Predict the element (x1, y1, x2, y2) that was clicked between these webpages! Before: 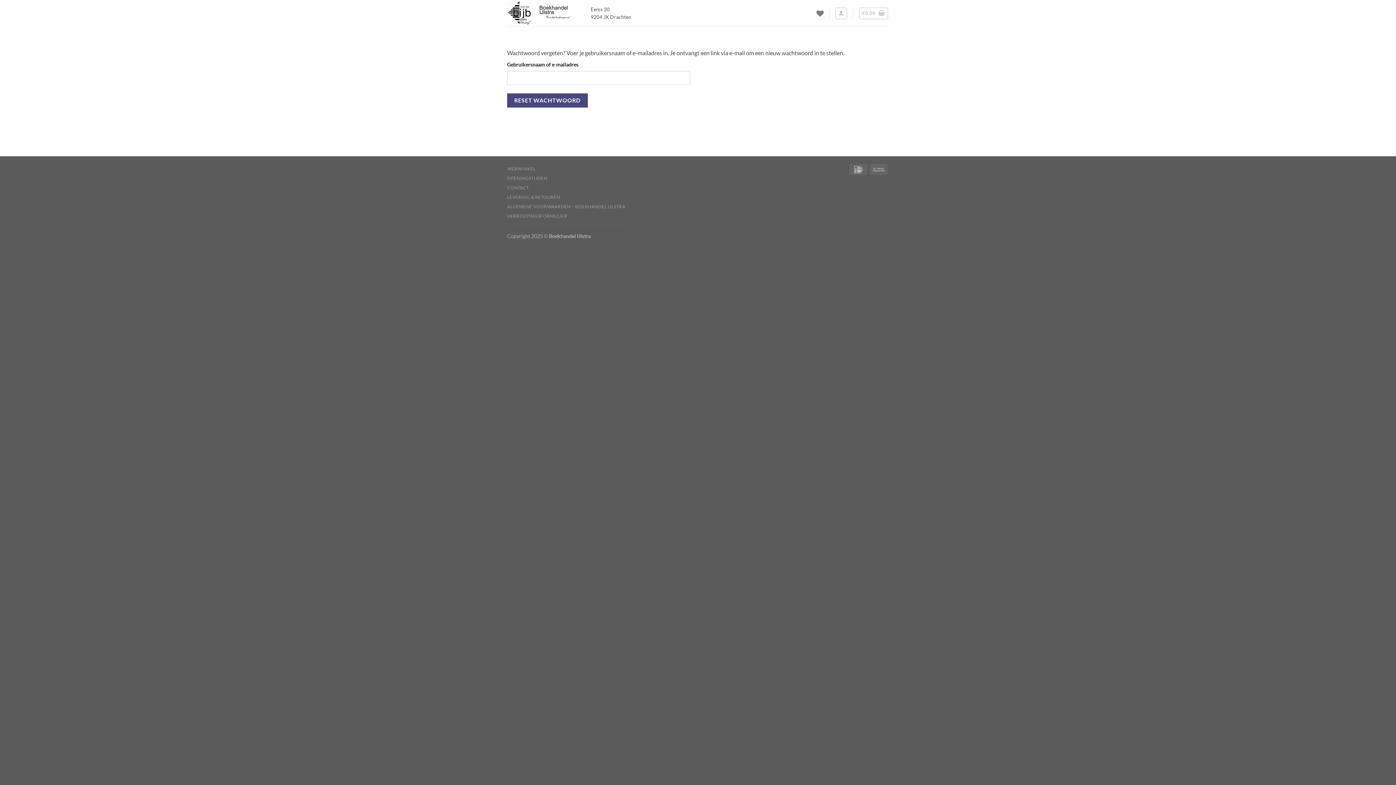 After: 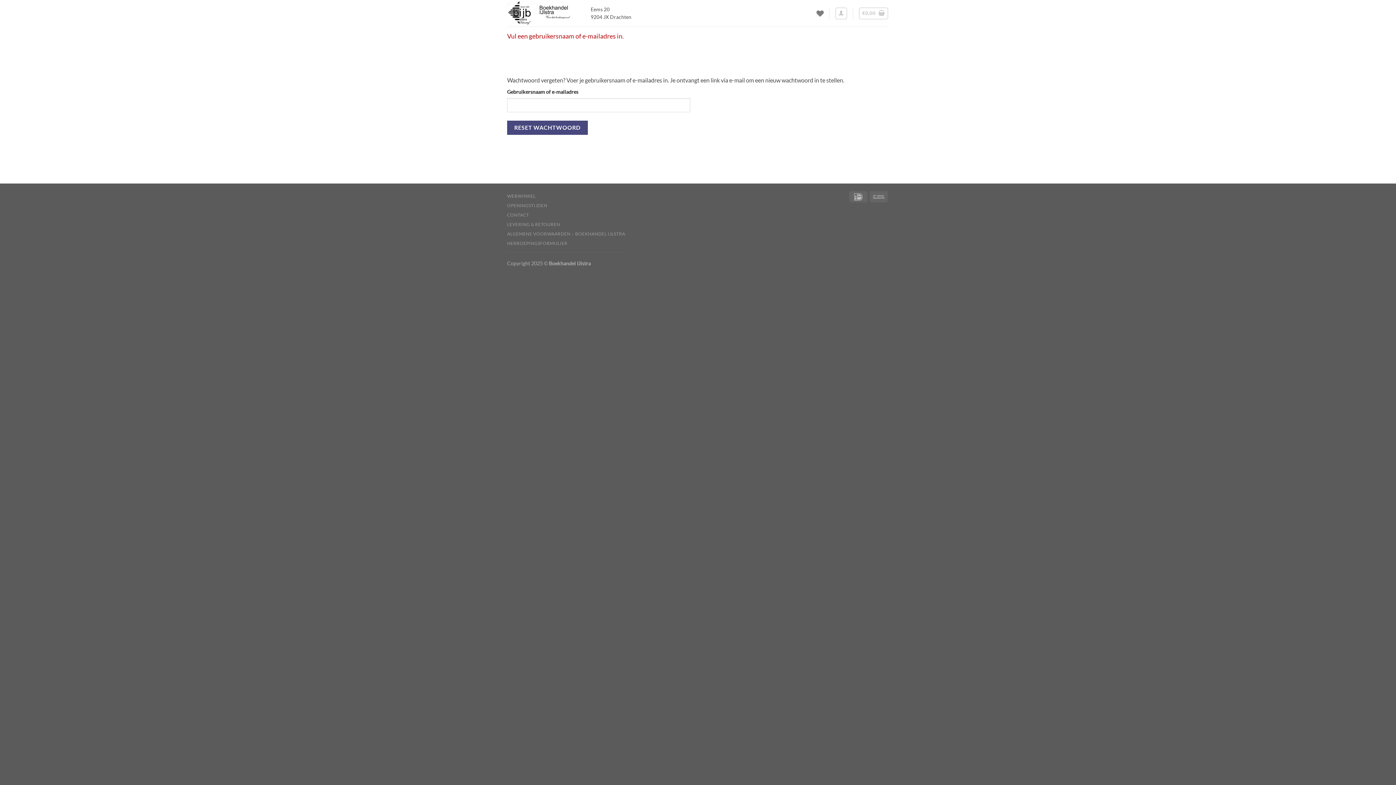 Action: bbox: (507, 93, 587, 107) label: RESET WACHTWOORD